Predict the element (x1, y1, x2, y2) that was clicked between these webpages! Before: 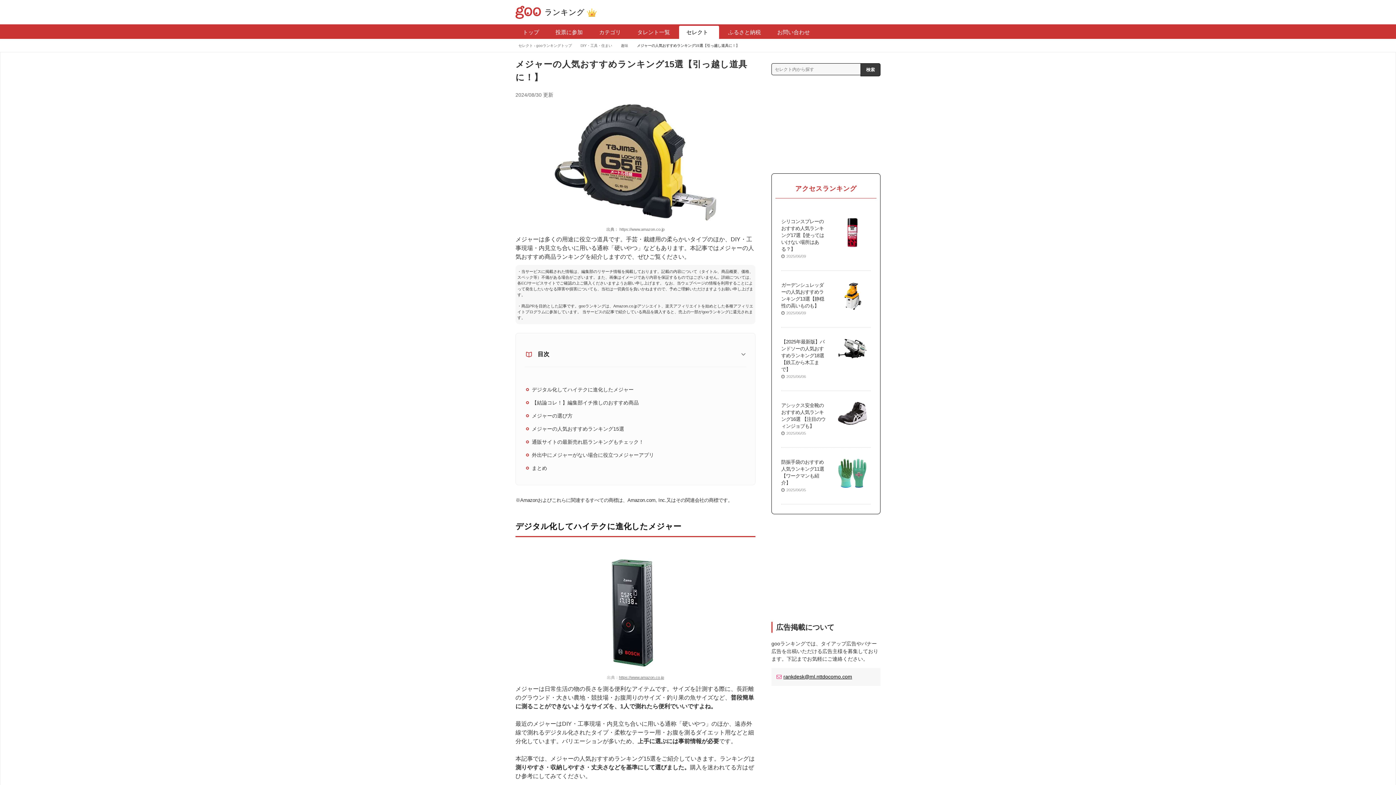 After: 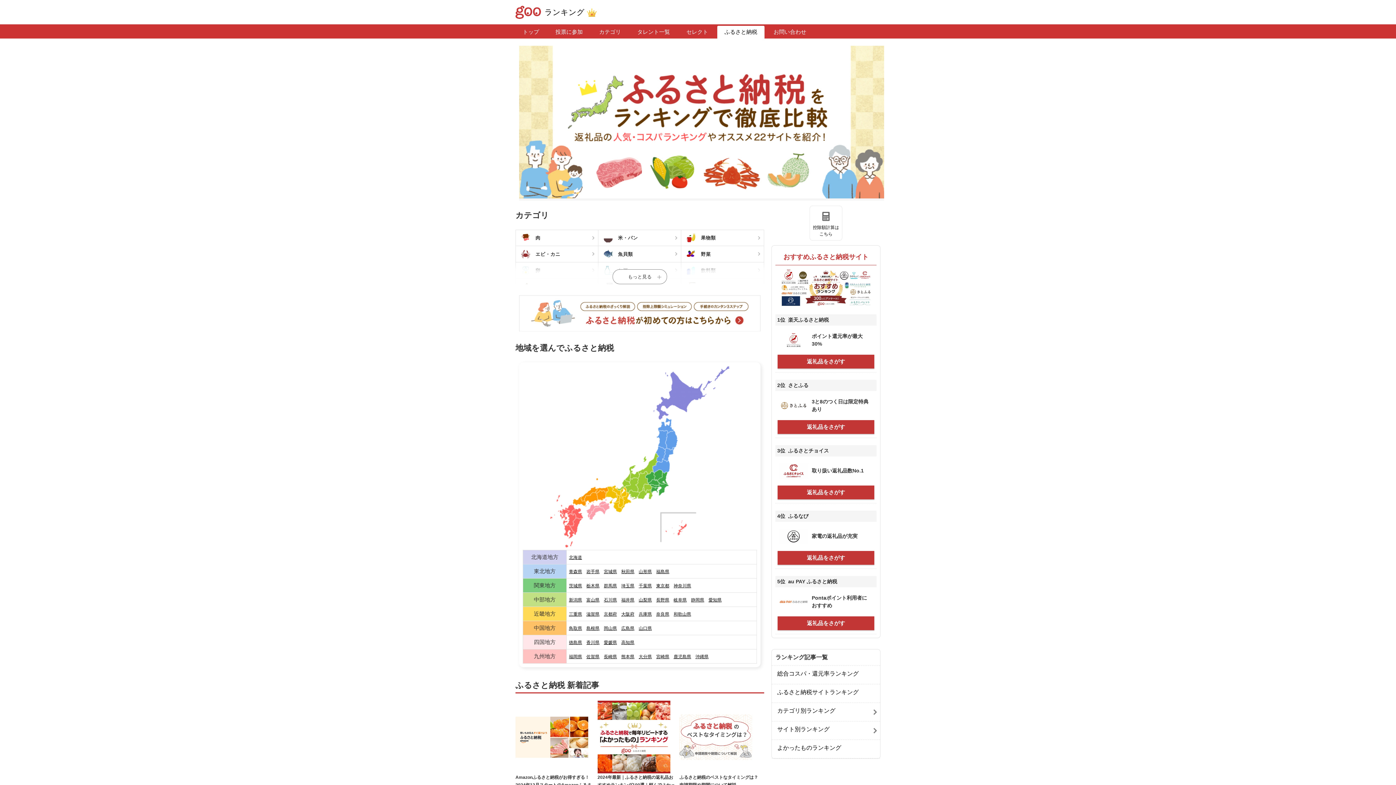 Action: bbox: (721, 25, 768, 38) label: ふるさと納税